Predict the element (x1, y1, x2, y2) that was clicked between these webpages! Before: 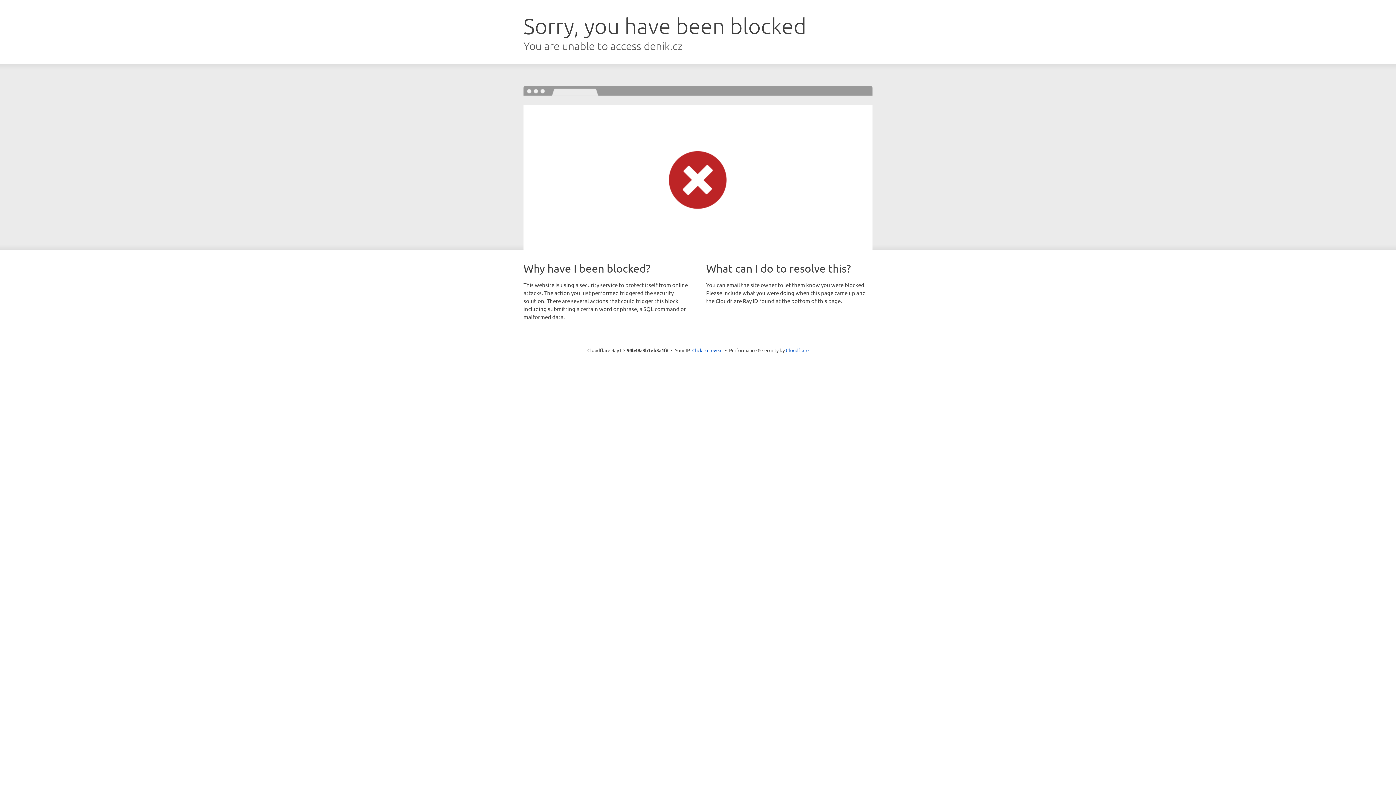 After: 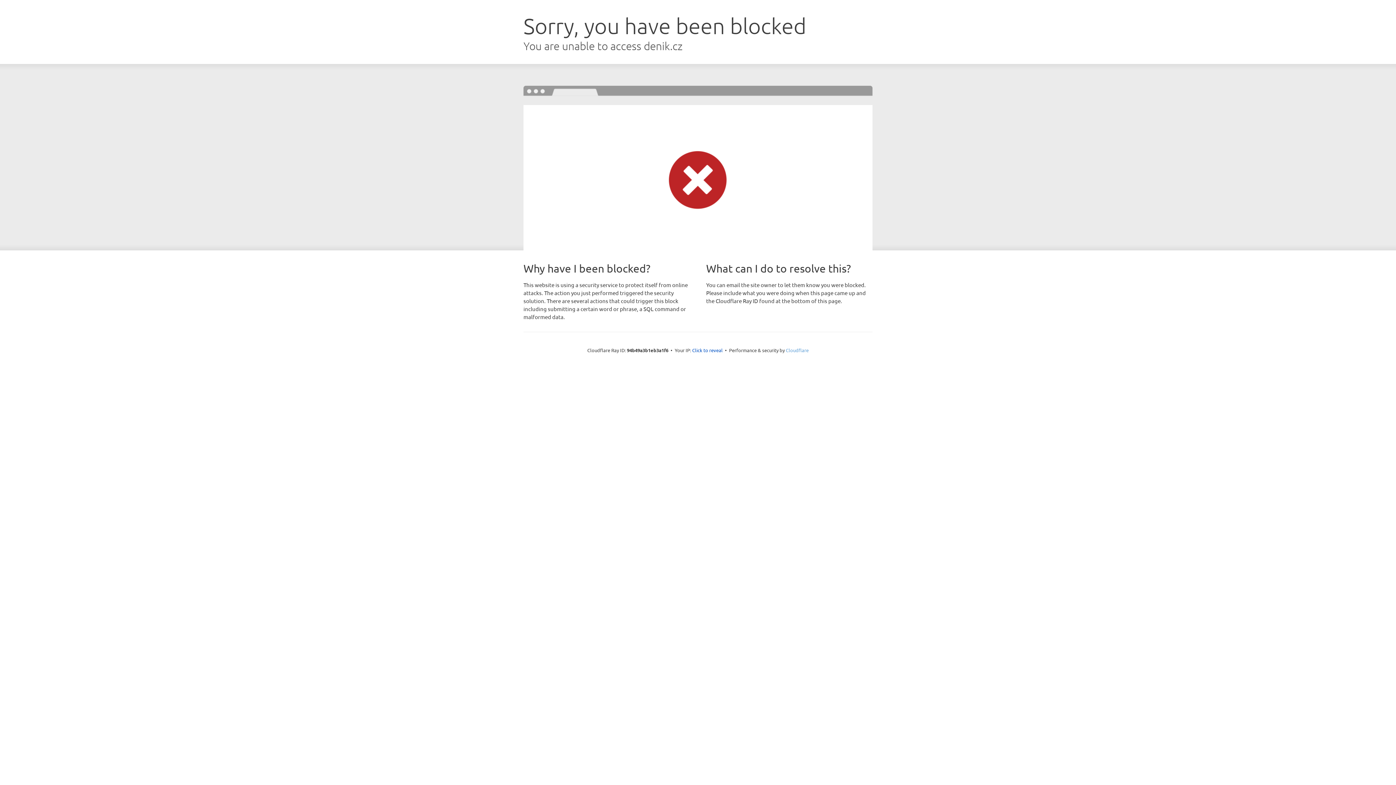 Action: bbox: (786, 347, 808, 353) label: Cloudflare